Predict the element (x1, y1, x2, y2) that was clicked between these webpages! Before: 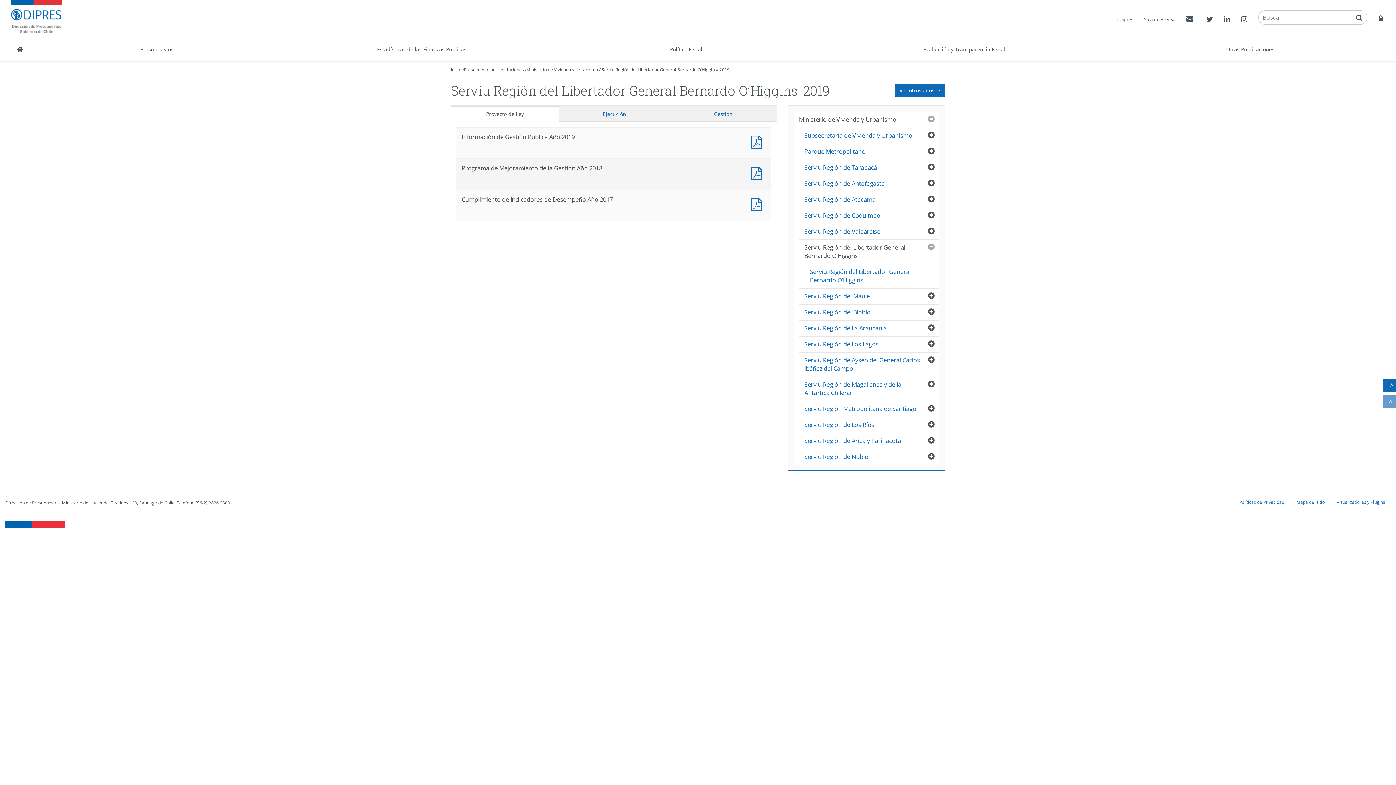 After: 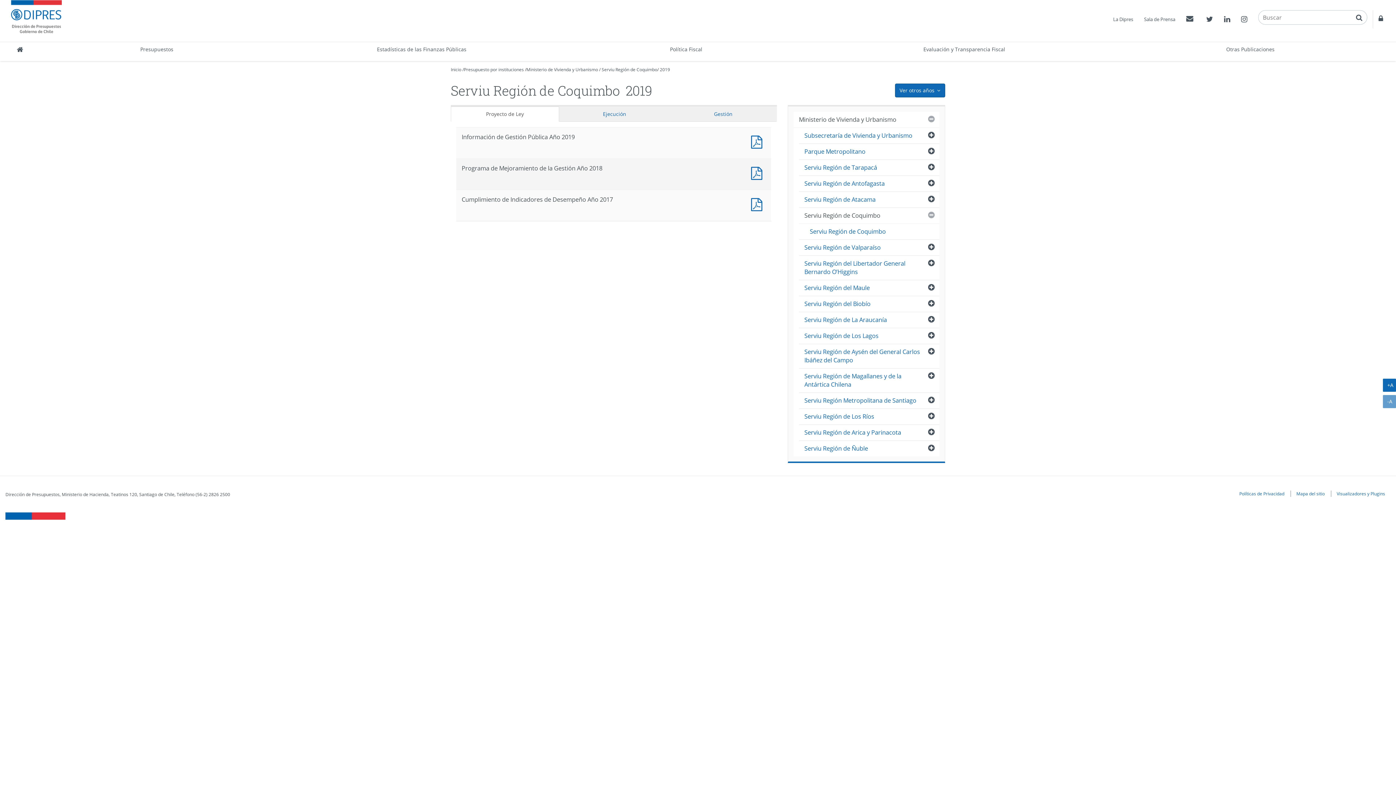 Action: label: Serviu Región de Coquimbo bbox: (799, 208, 939, 223)